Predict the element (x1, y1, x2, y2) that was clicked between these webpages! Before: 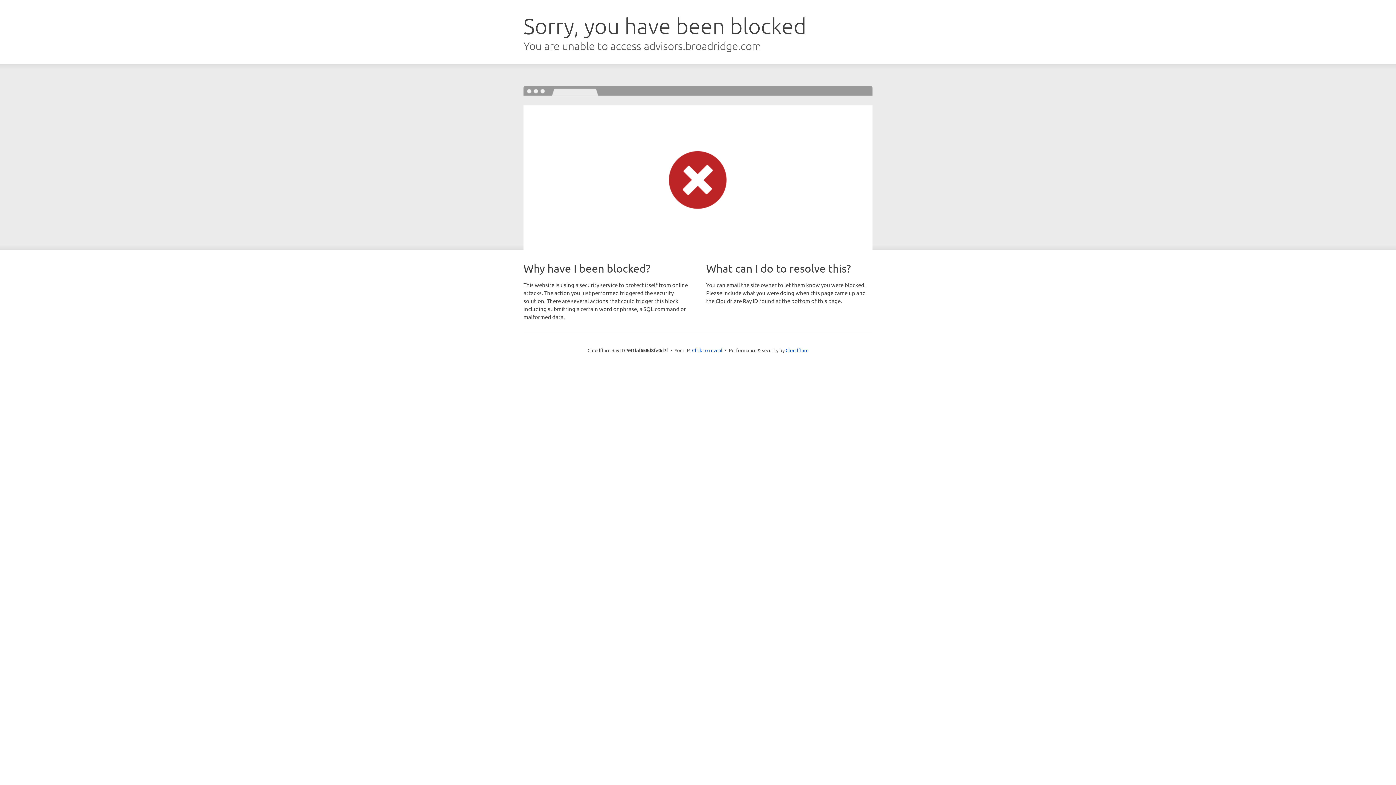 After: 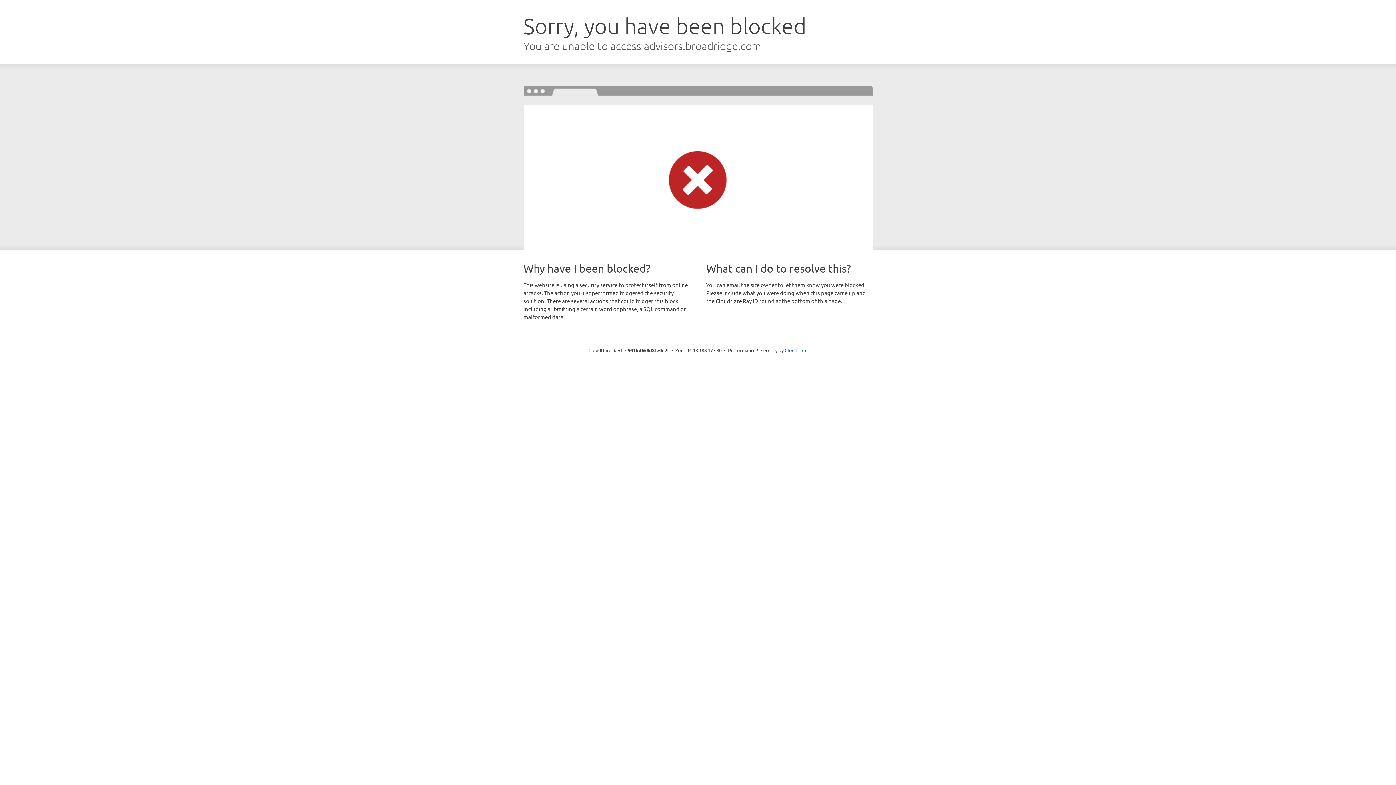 Action: bbox: (692, 346, 722, 353) label: Click to reveal